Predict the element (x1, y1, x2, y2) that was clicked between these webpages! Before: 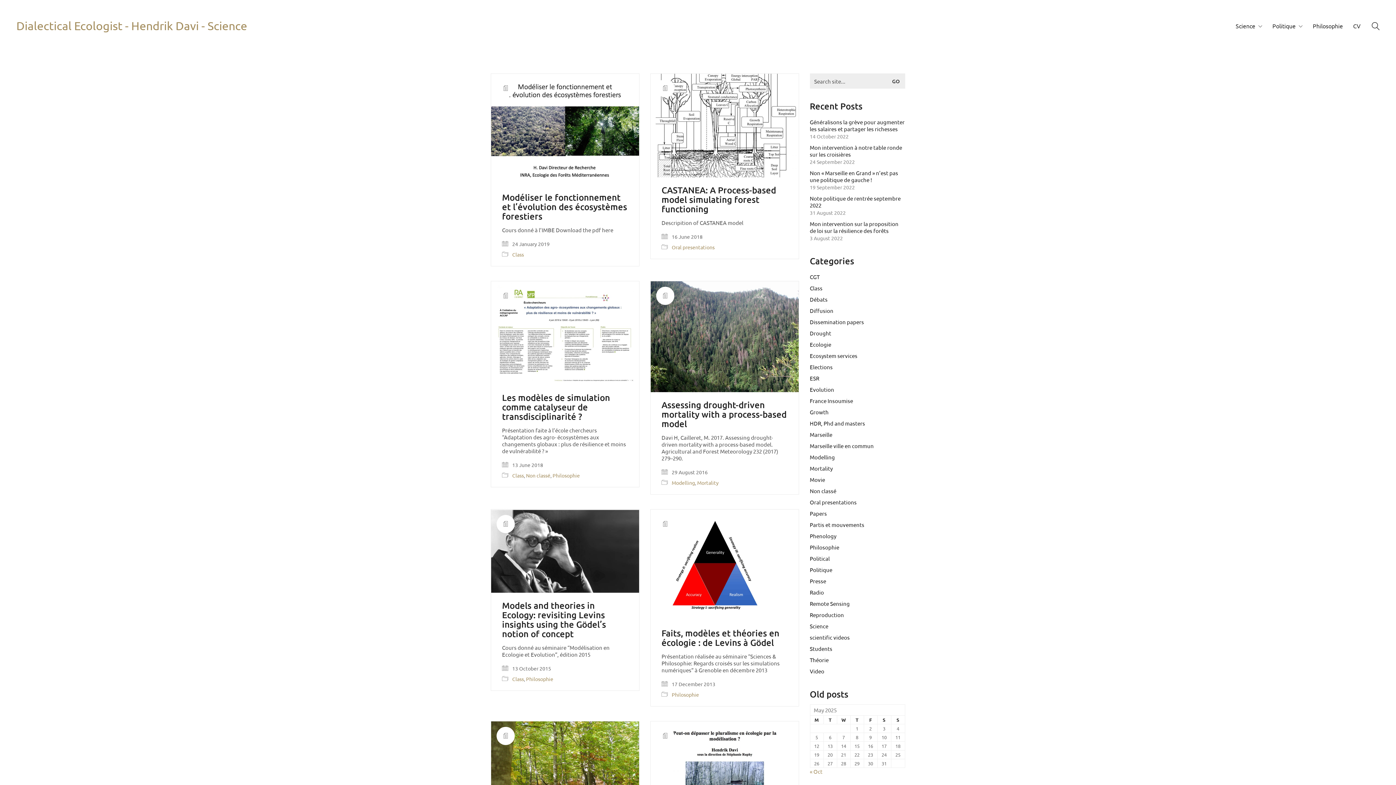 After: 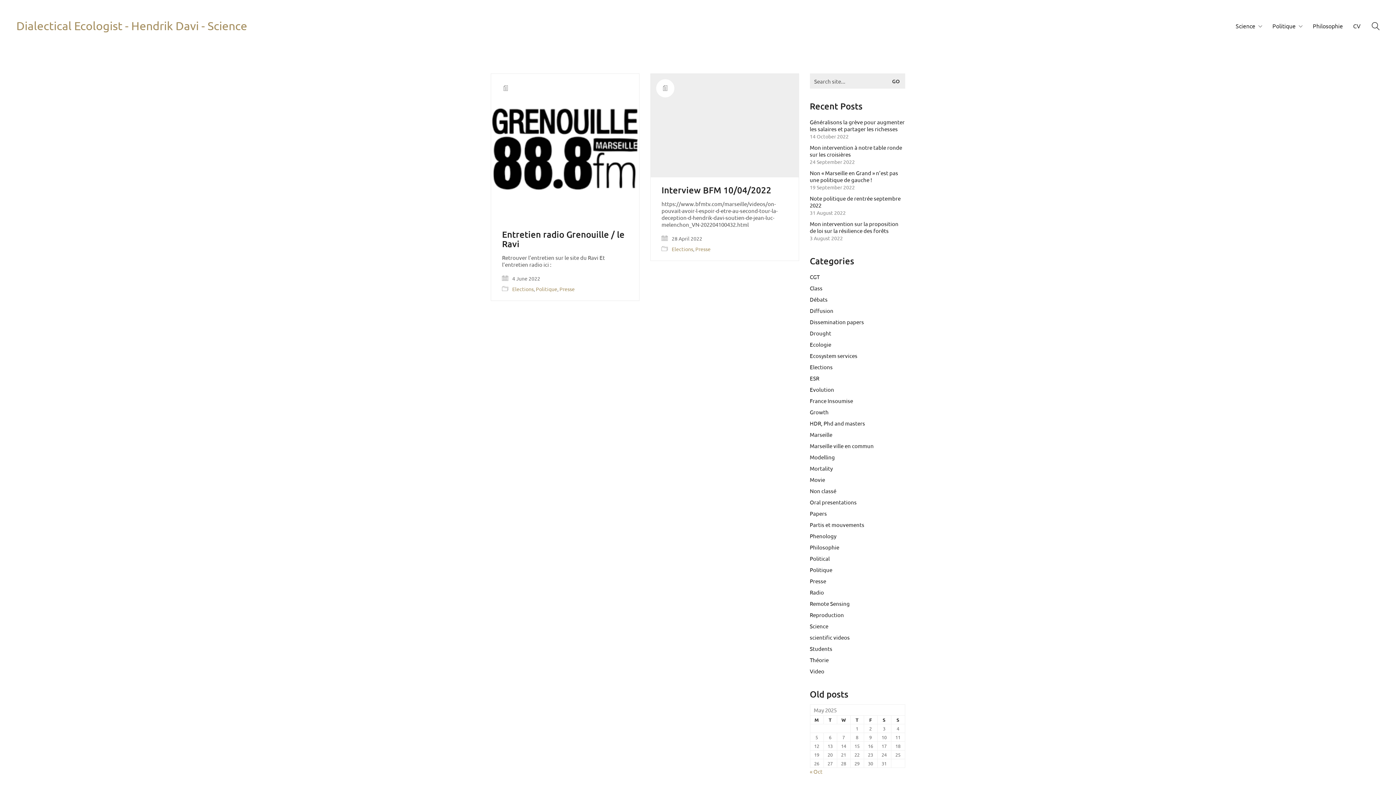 Action: bbox: (810, 577, 826, 584) label: Presse